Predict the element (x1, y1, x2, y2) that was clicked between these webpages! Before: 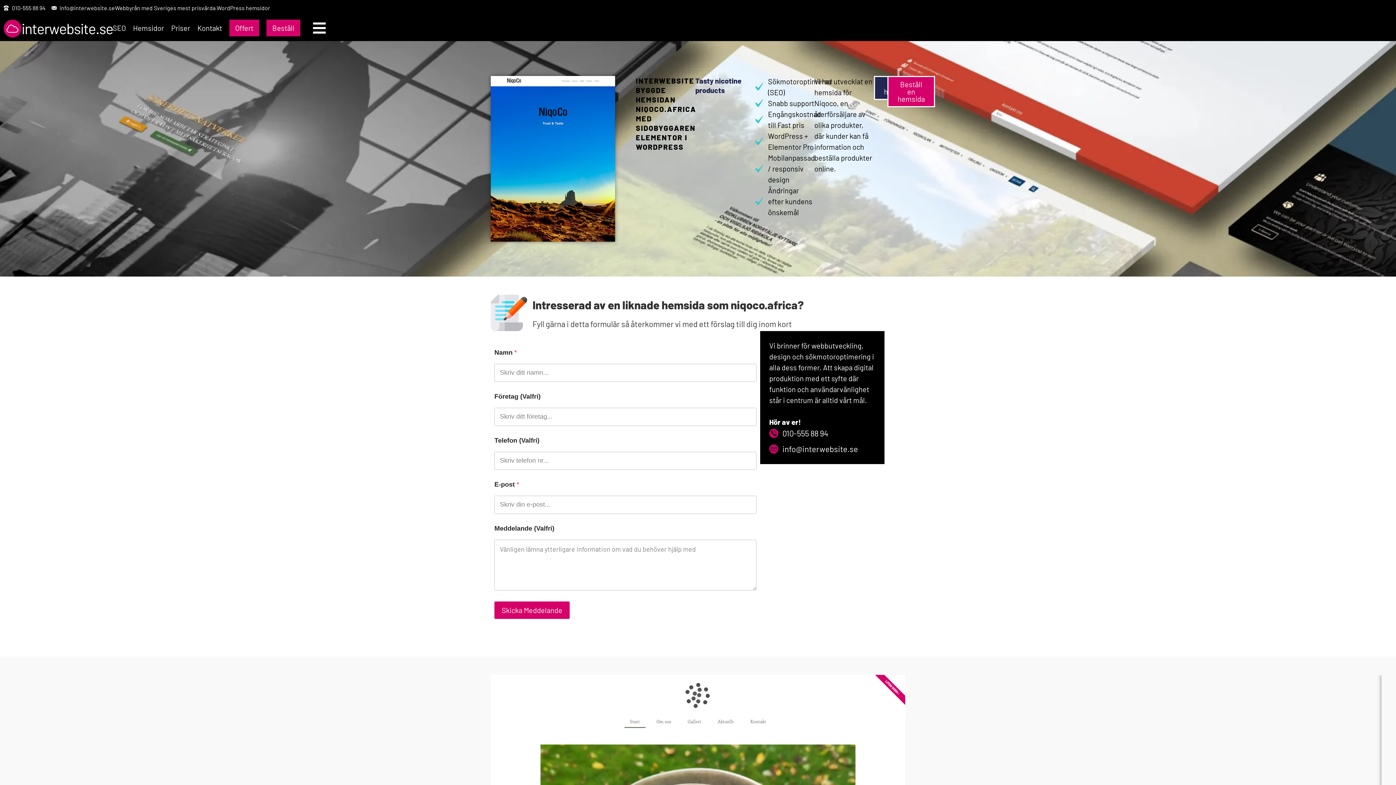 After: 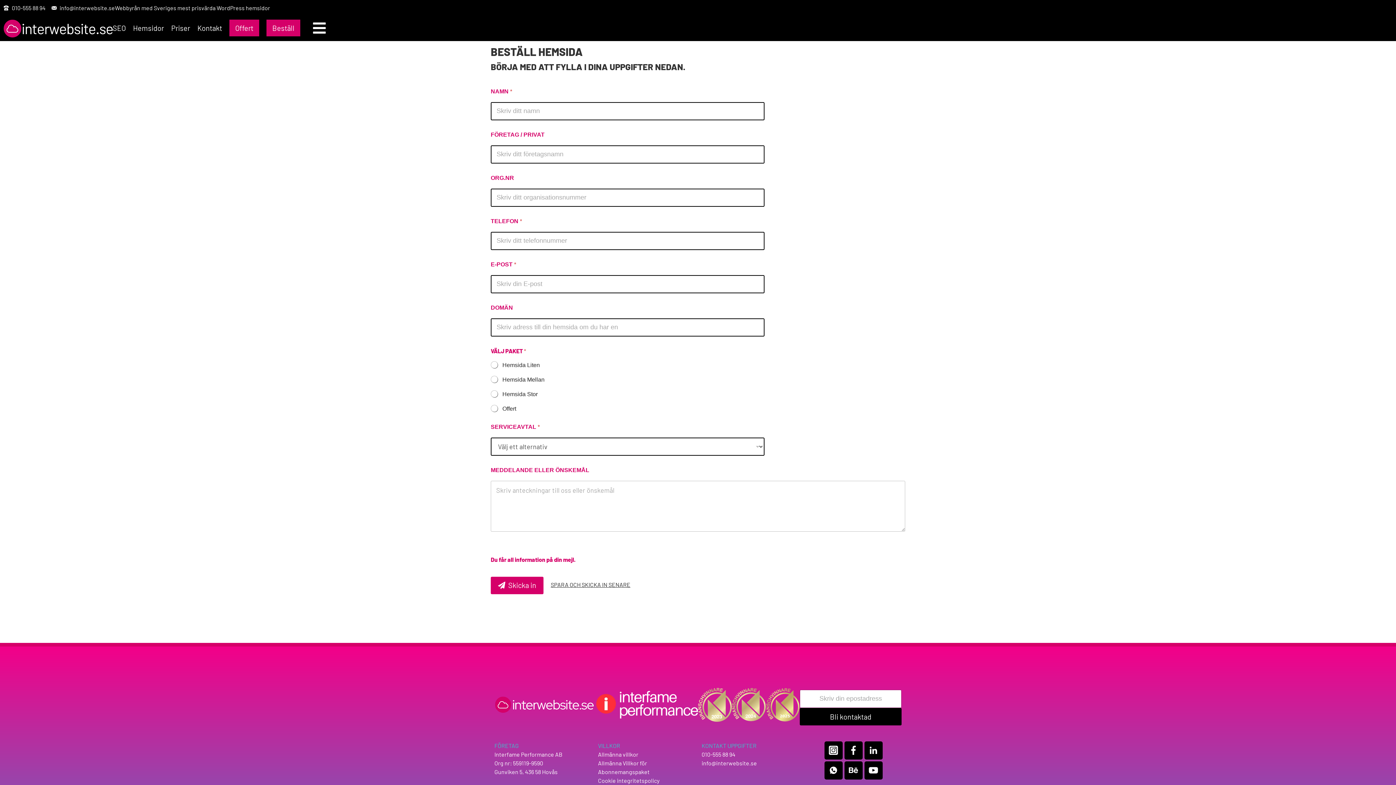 Action: label: Beställ en hemsida bbox: (887, 75, 935, 107)